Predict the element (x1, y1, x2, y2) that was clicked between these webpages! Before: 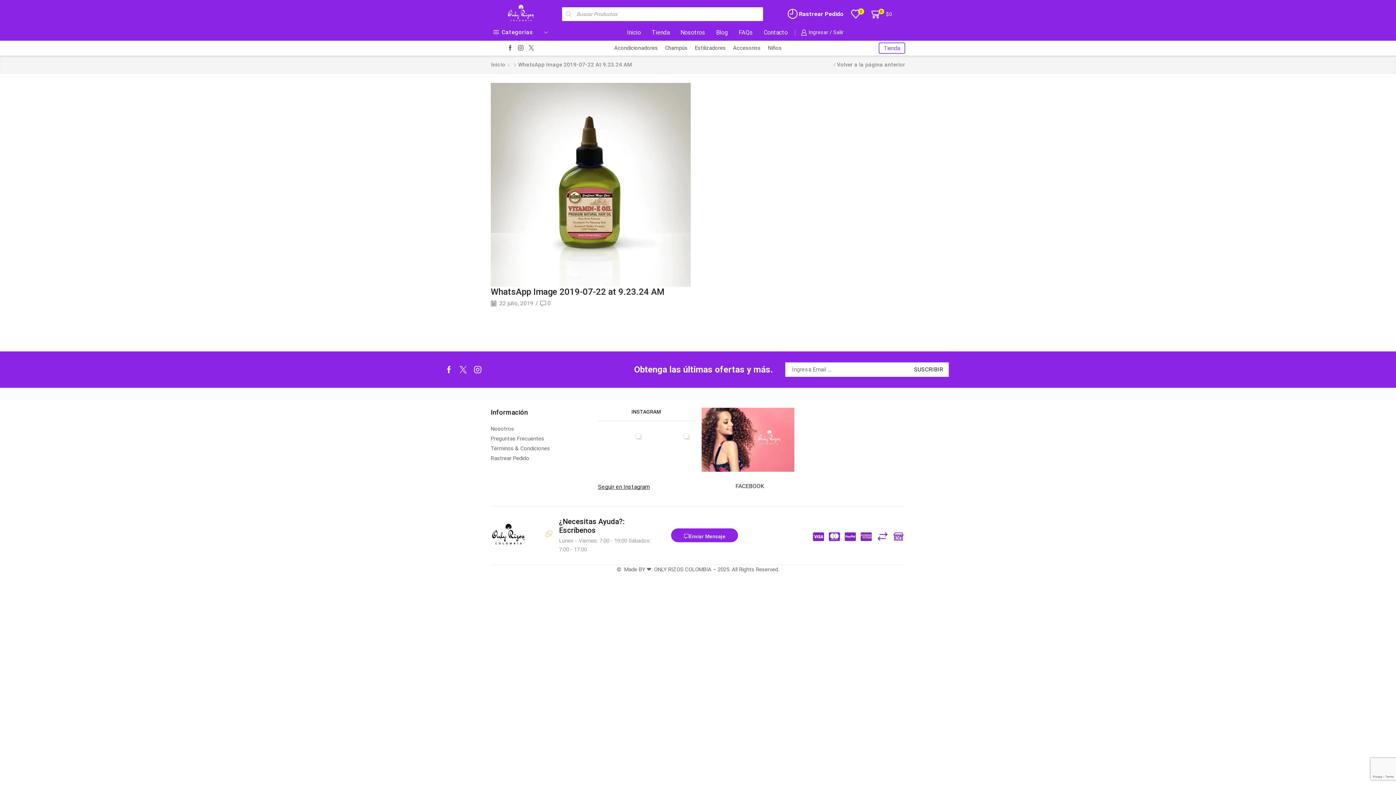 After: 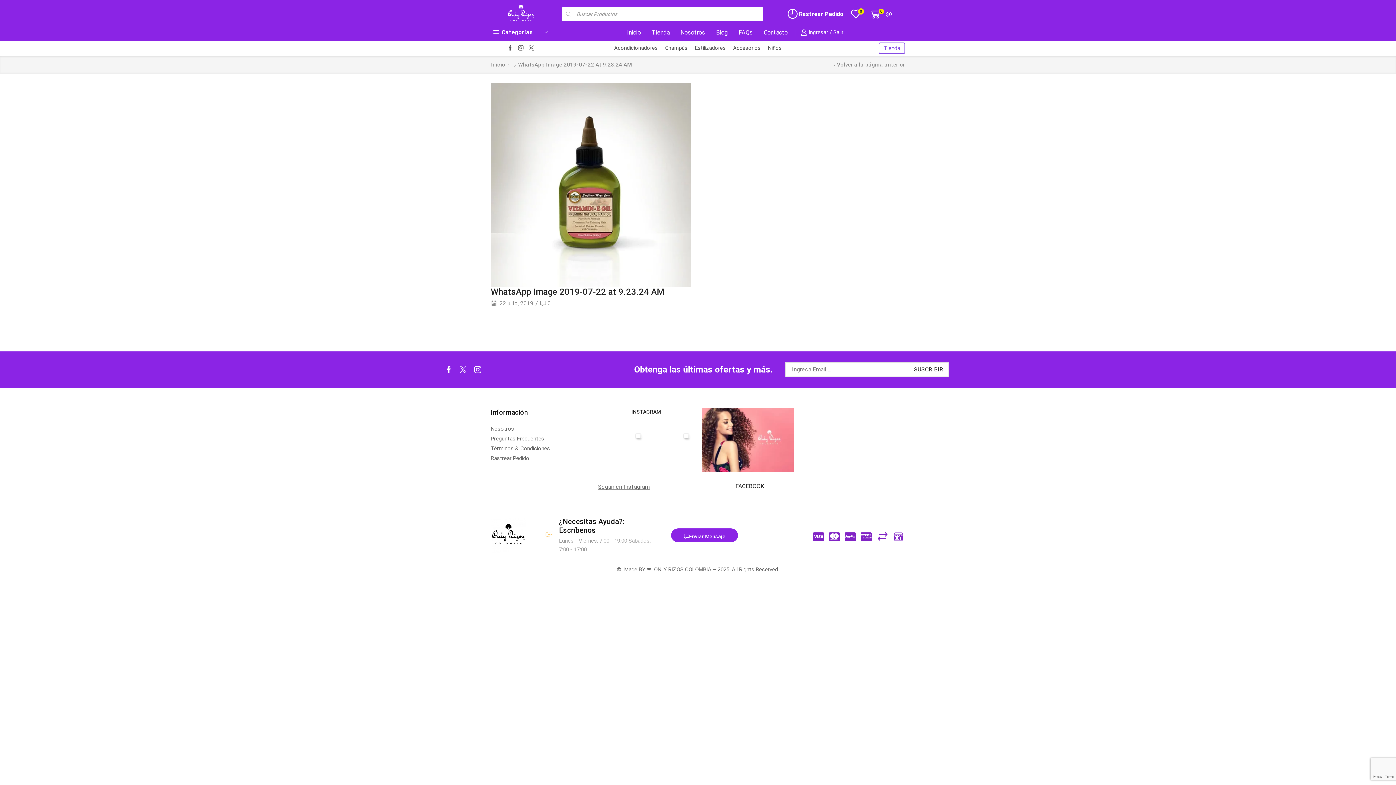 Action: bbox: (598, 478, 649, 491) label: Seguir en Instagram